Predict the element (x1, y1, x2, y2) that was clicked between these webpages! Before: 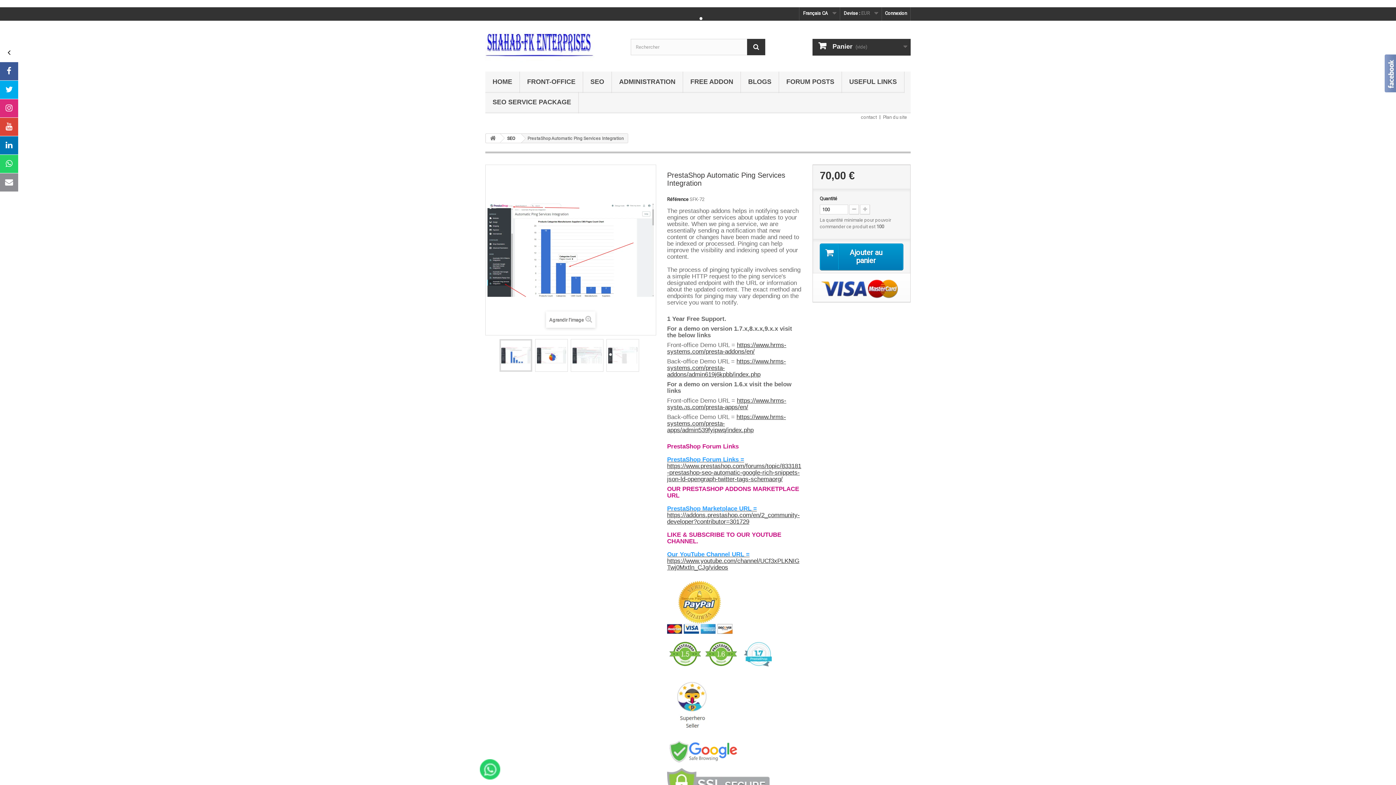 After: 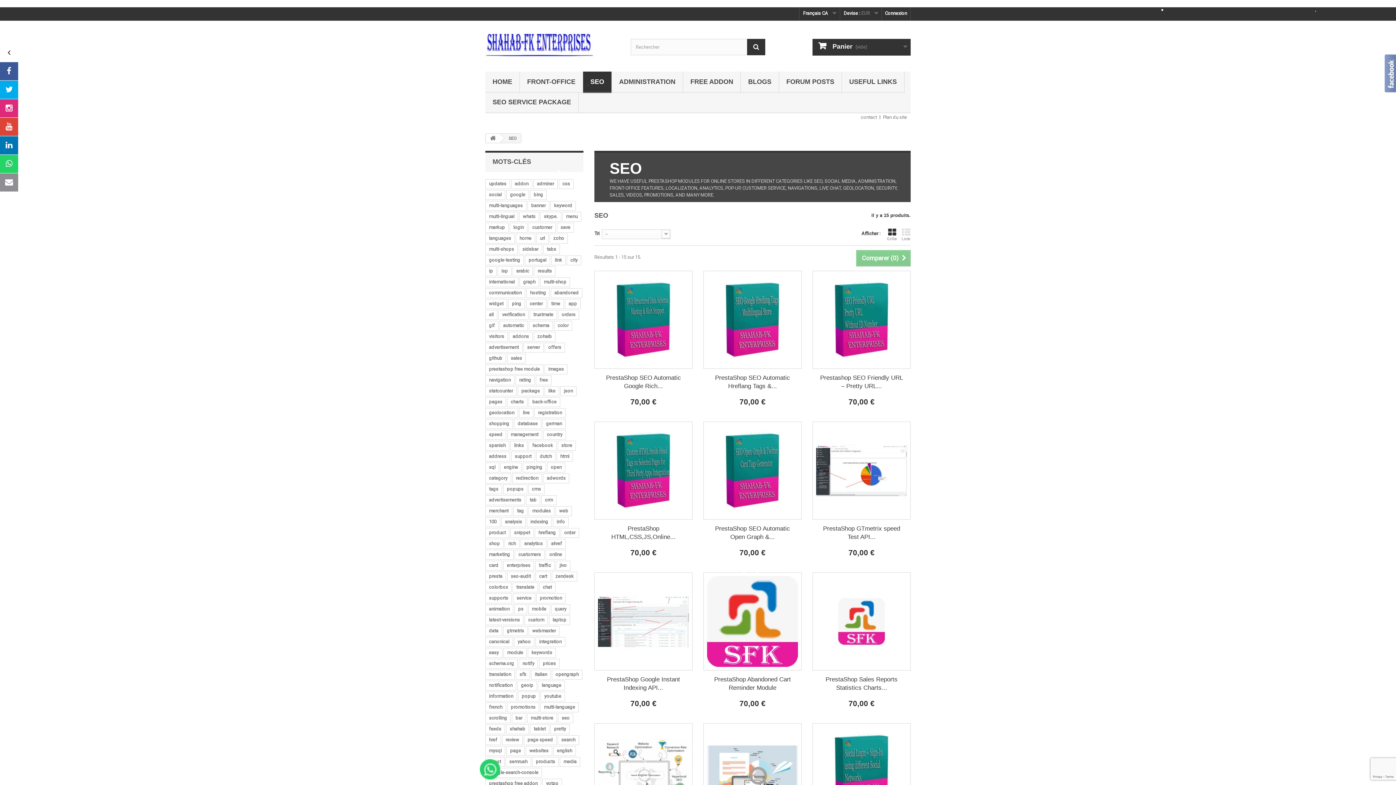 Action: bbox: (583, 71, 611, 93) label: SEO